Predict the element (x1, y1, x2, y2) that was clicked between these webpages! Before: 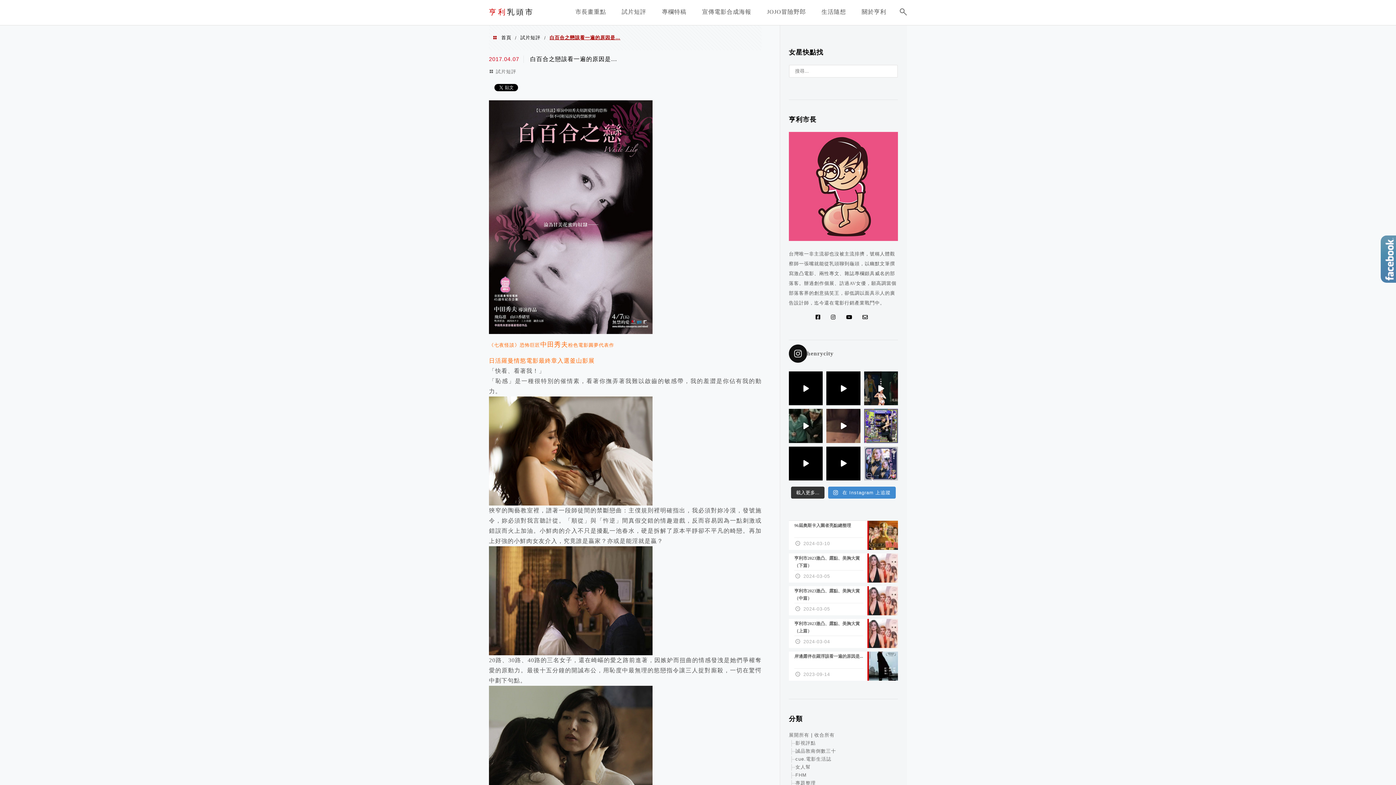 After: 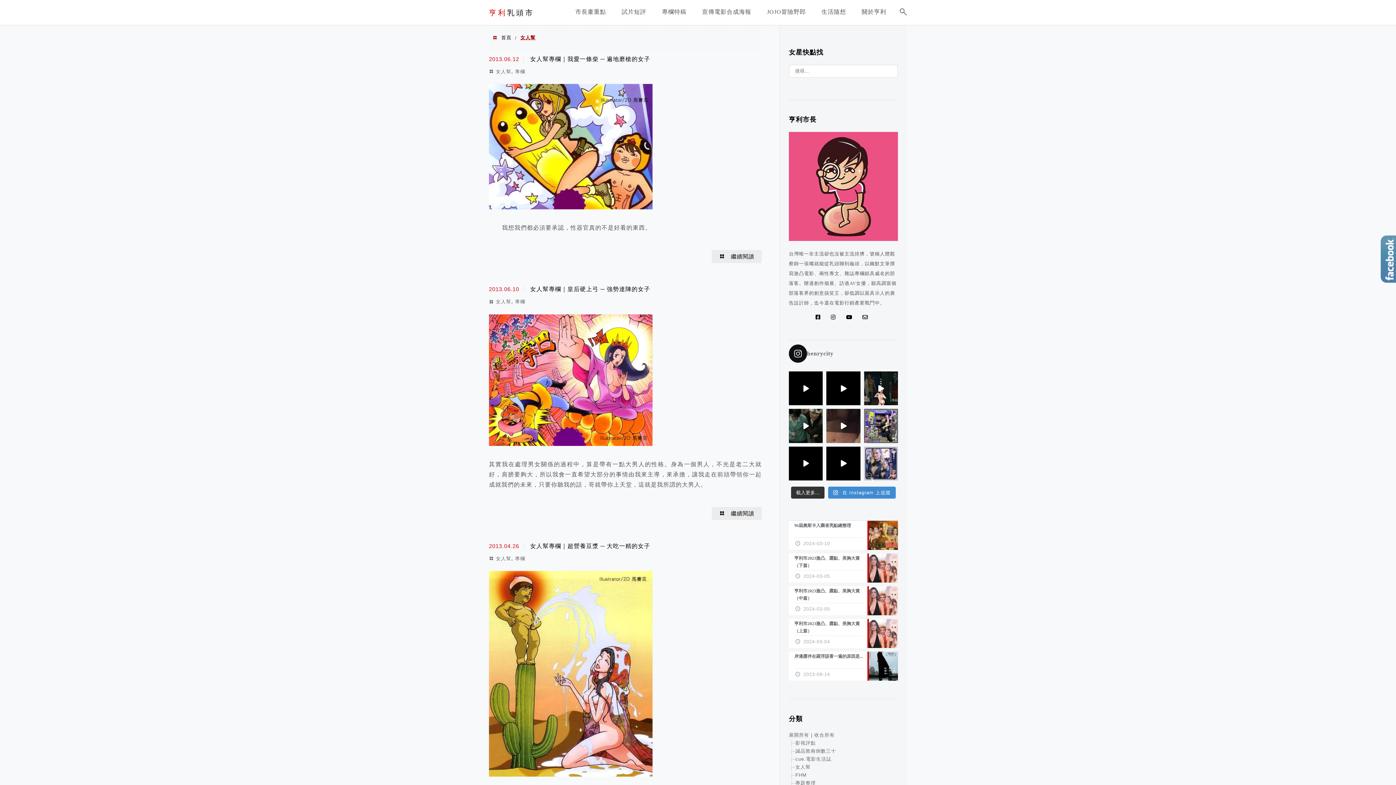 Action: label: 女人幫 bbox: (795, 764, 810, 770)